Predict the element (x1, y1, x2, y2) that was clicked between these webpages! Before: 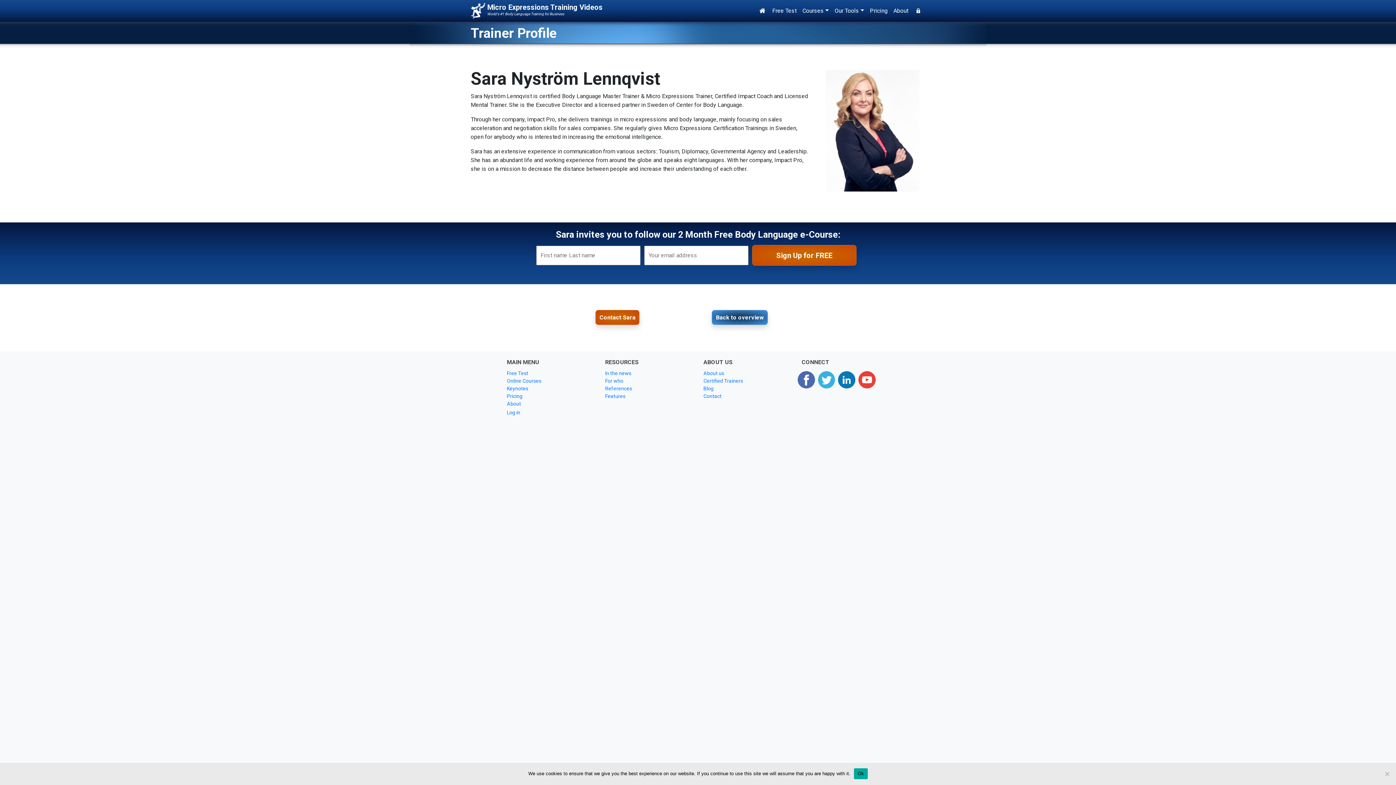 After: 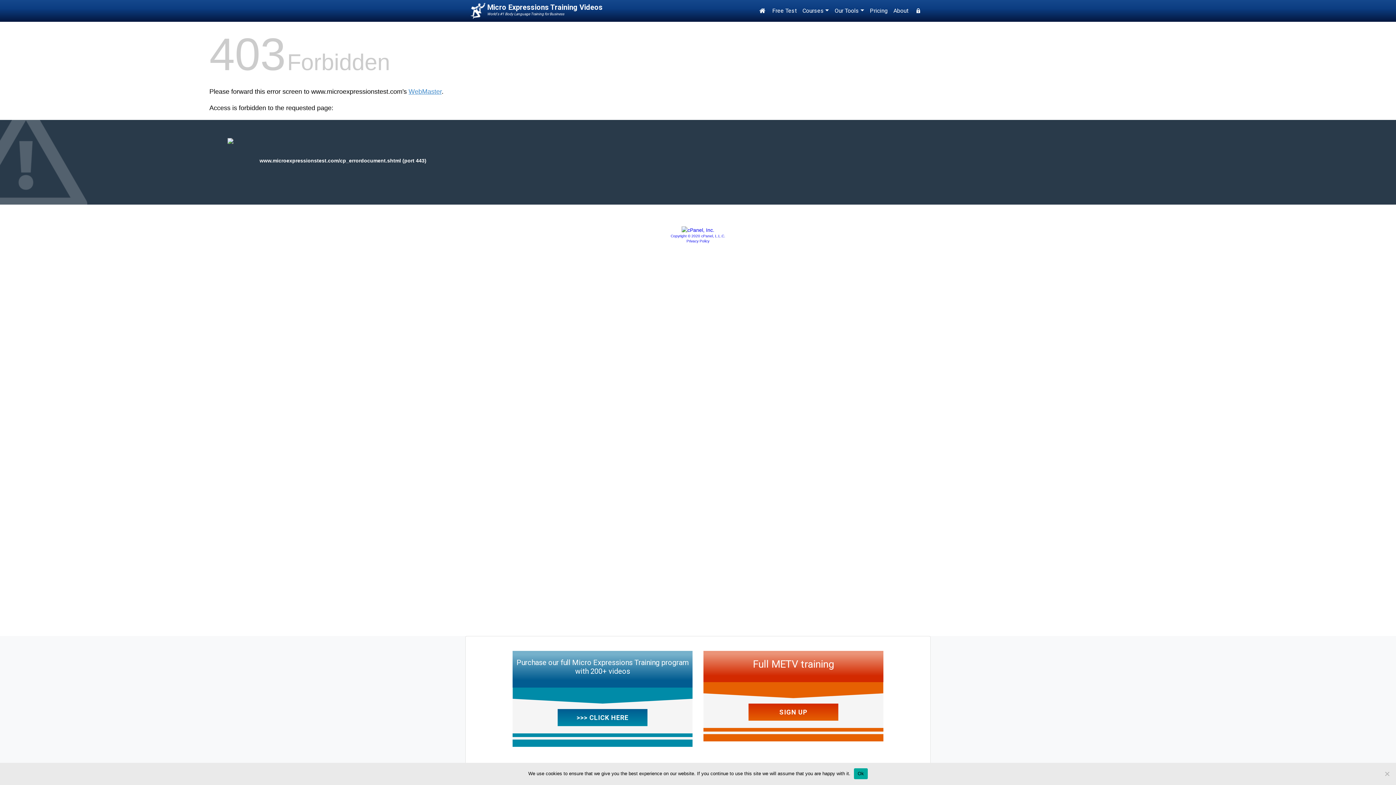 Action: label: Free Test bbox: (769, 3, 799, 18)